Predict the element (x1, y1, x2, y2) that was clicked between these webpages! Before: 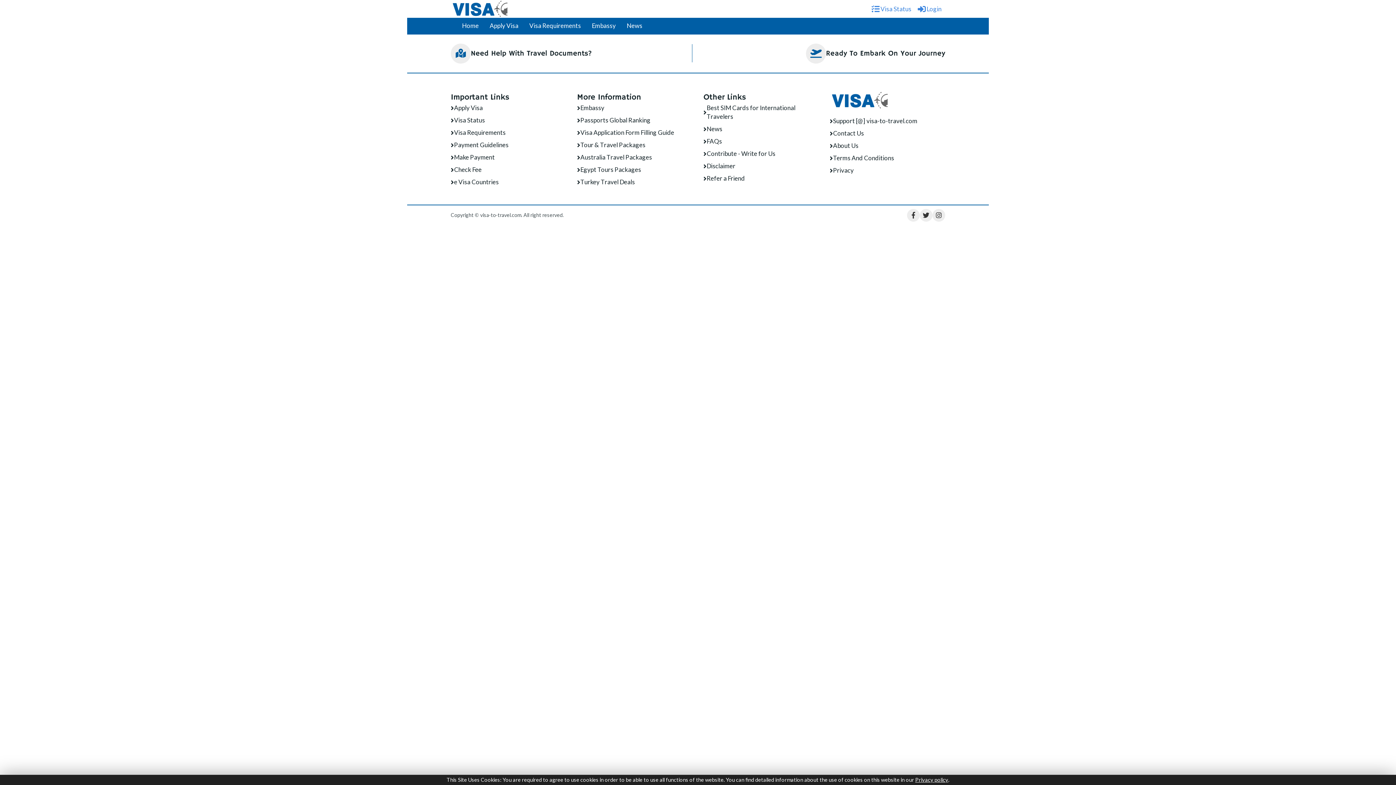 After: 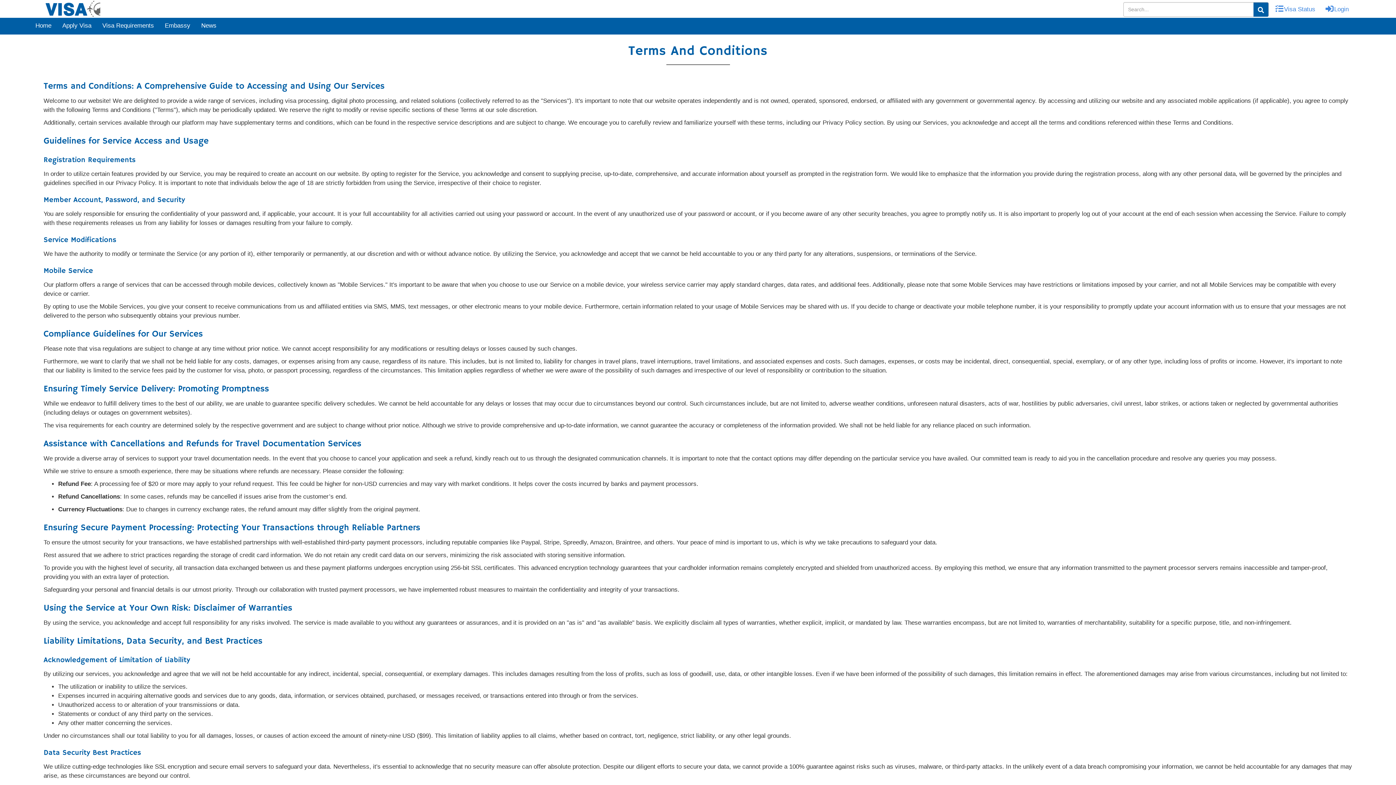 Action: bbox: (830, 153, 894, 162) label: Terms And Conditions